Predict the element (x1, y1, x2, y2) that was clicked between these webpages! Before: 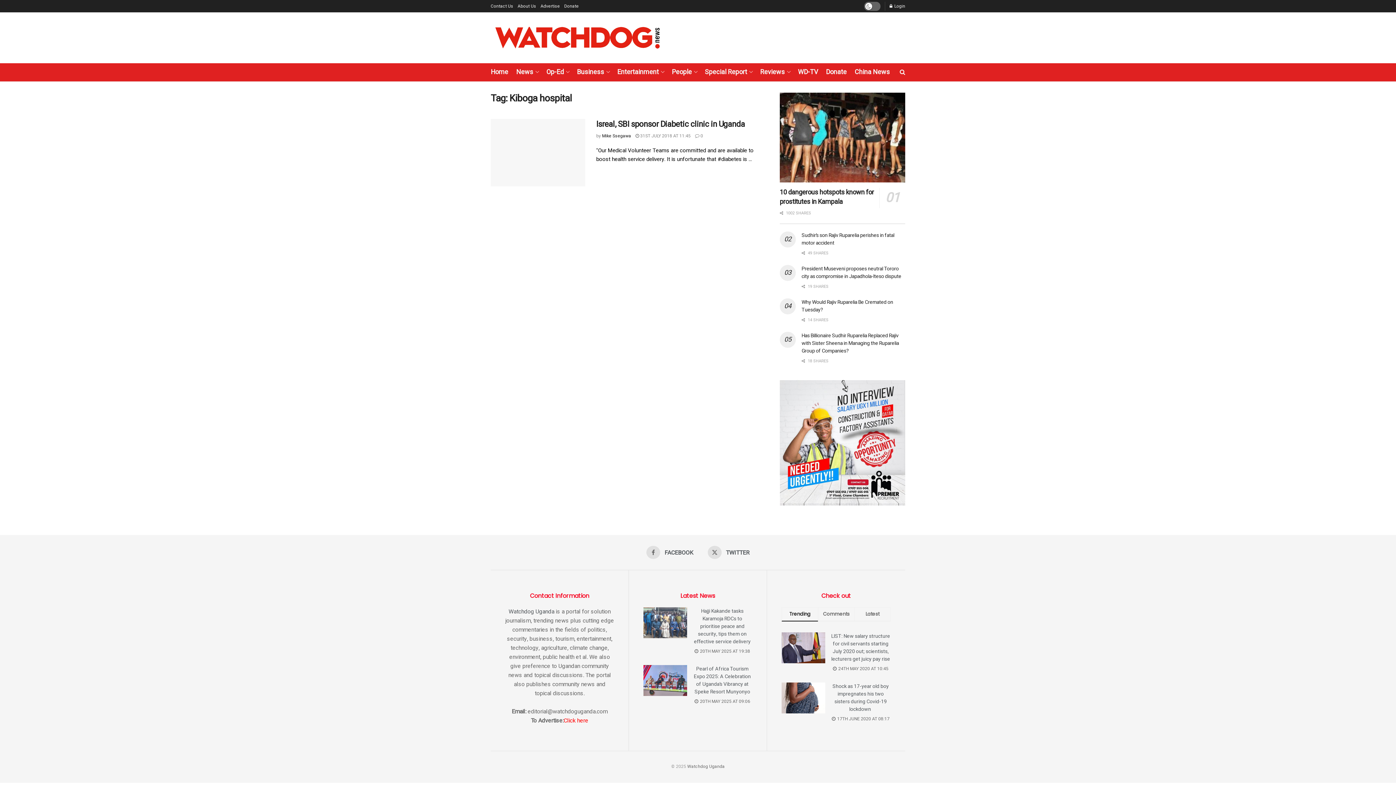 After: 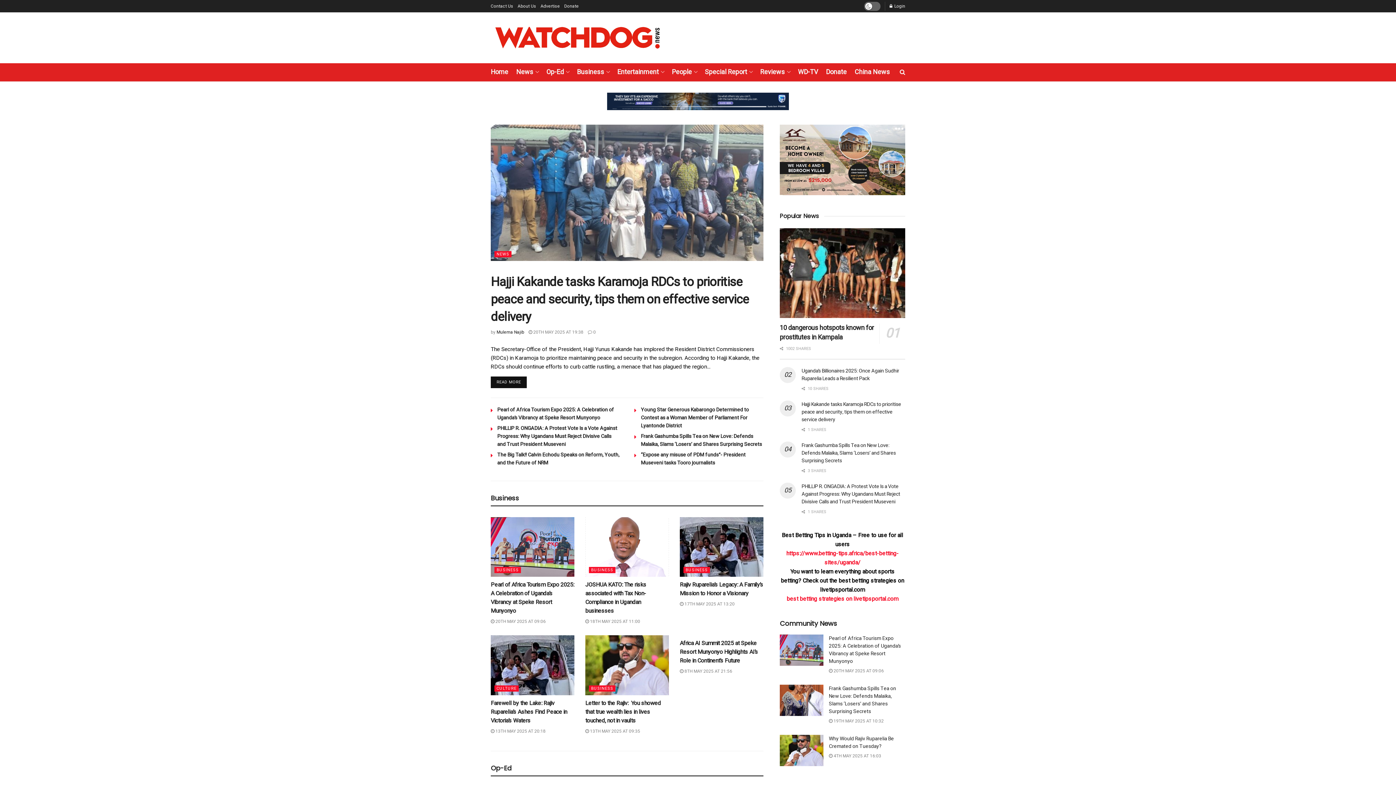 Action: label: Visit Homepage bbox: (490, 27, 664, 48)